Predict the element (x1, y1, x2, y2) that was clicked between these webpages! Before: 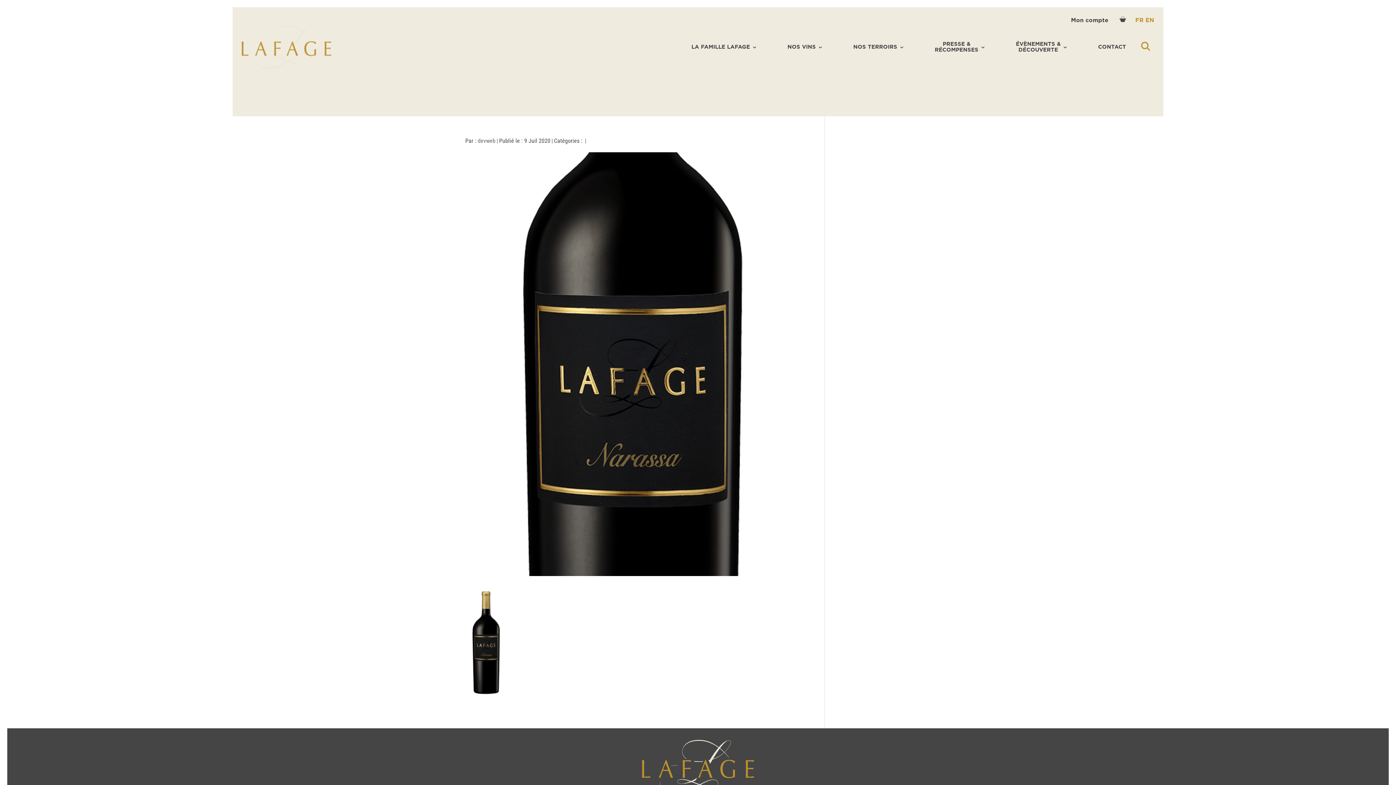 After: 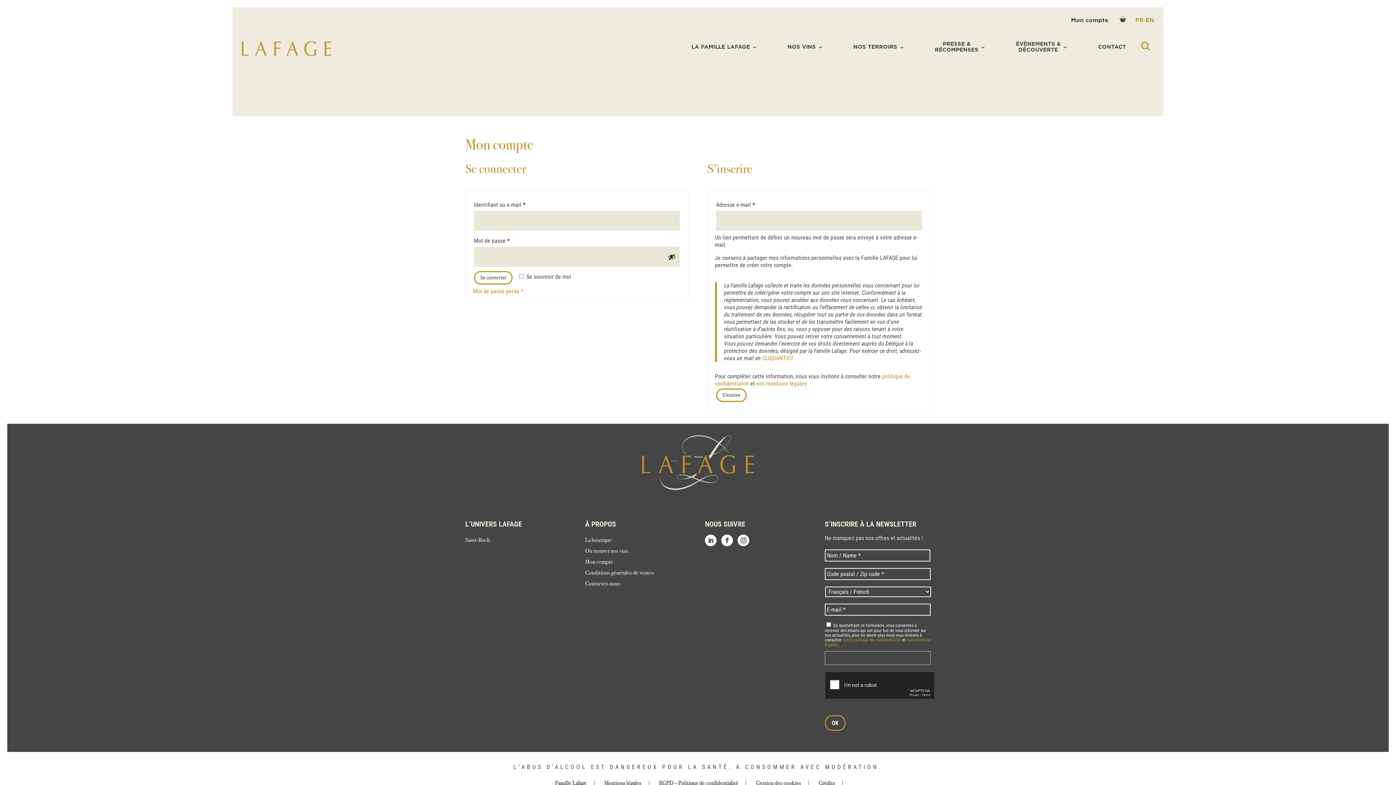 Action: bbox: (1071, 17, 1110, 23) label: Mon compte 